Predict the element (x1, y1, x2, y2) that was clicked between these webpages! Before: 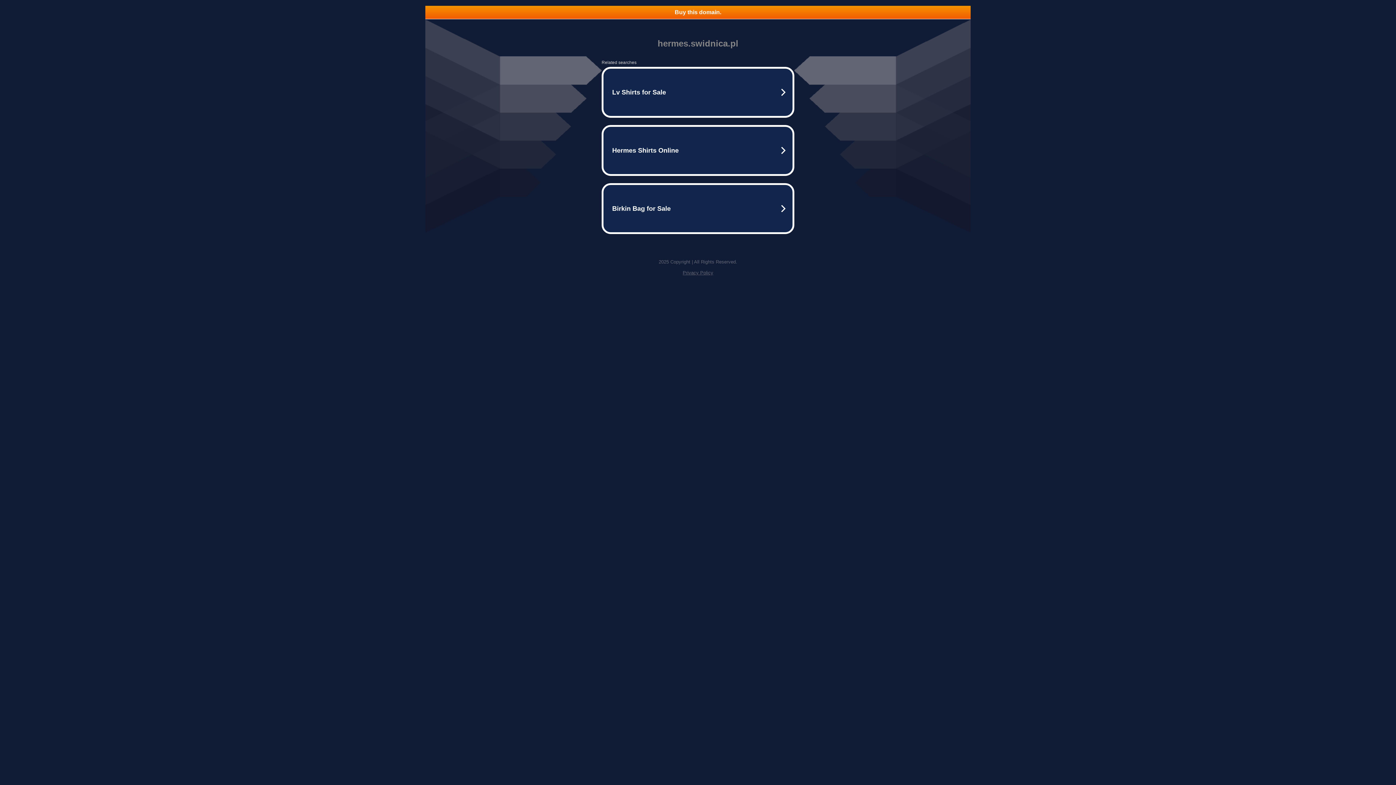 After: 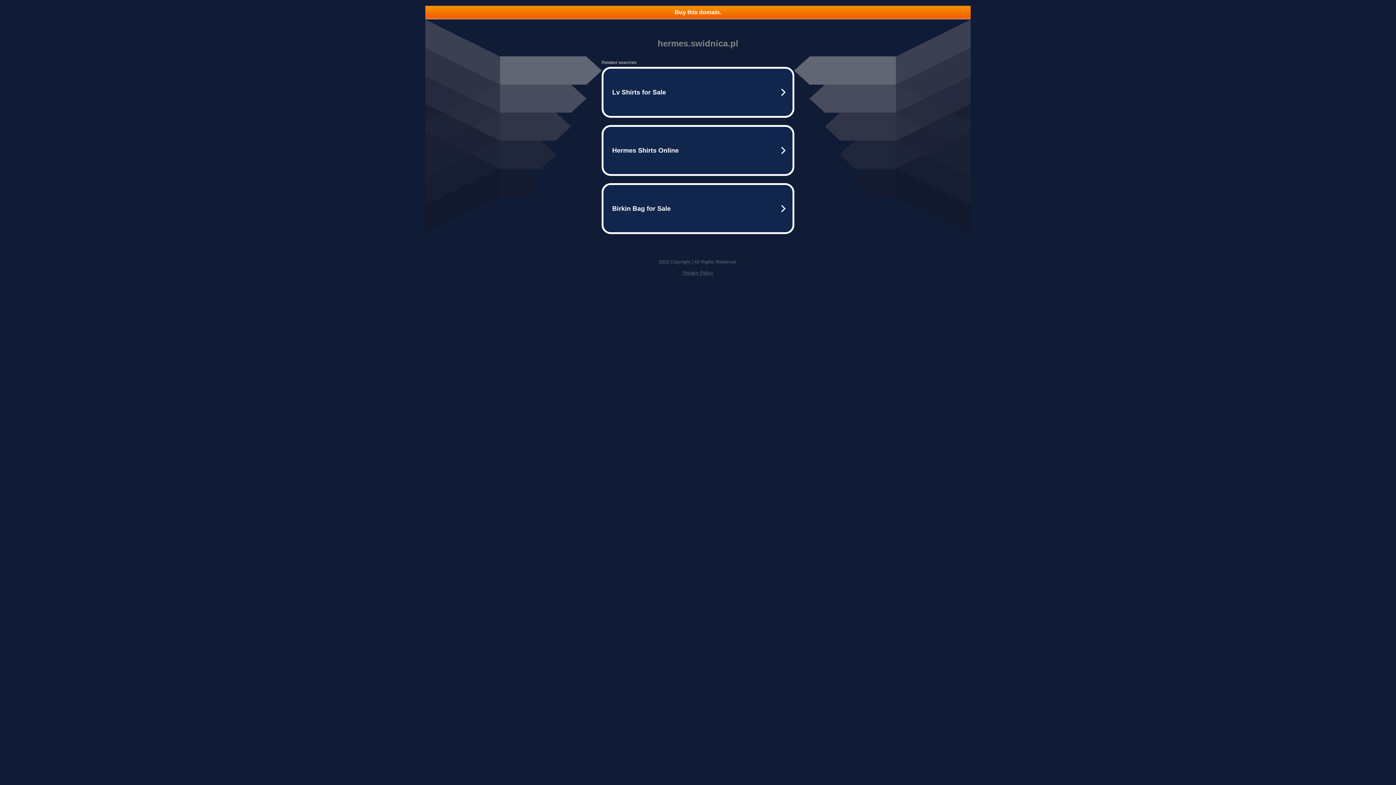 Action: bbox: (425, 5, 970, 18) label: Buy this domain.